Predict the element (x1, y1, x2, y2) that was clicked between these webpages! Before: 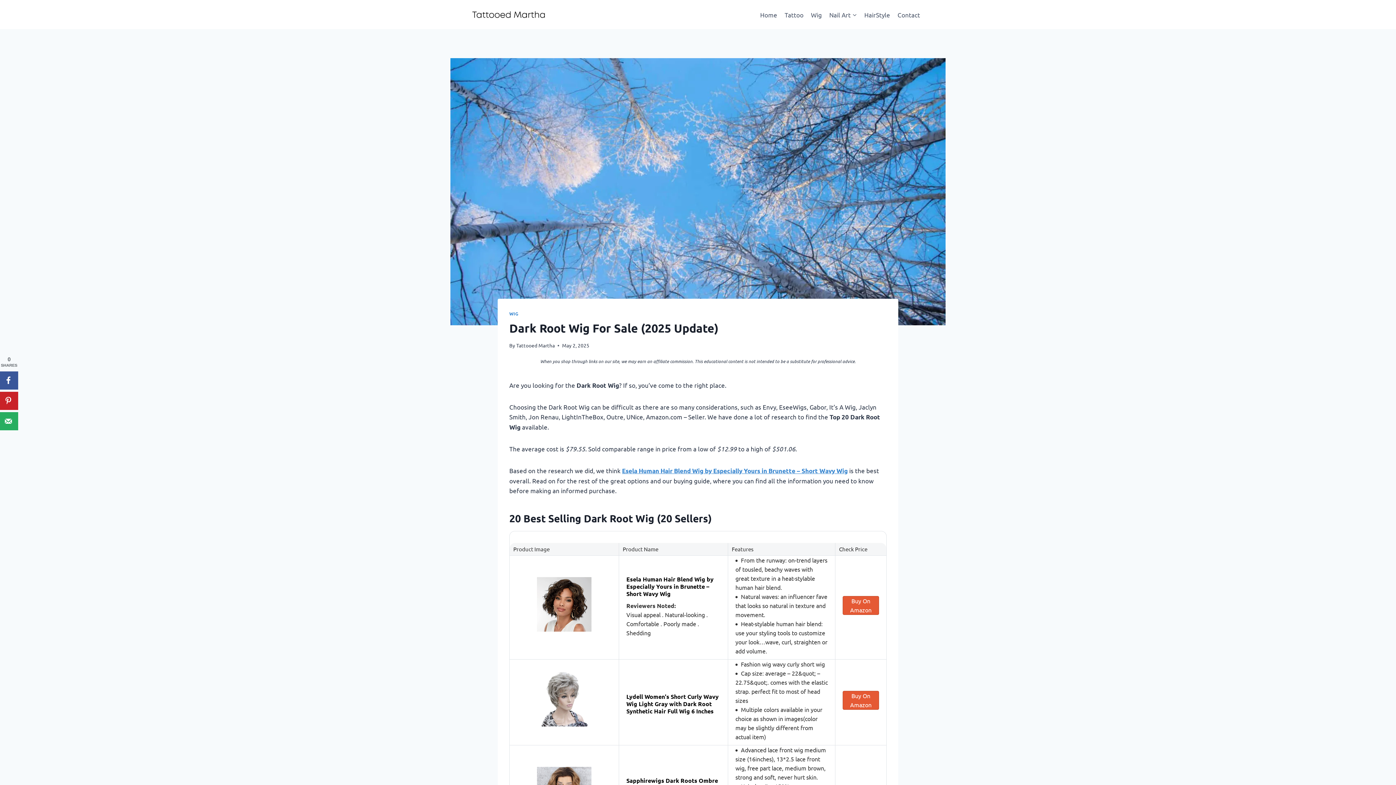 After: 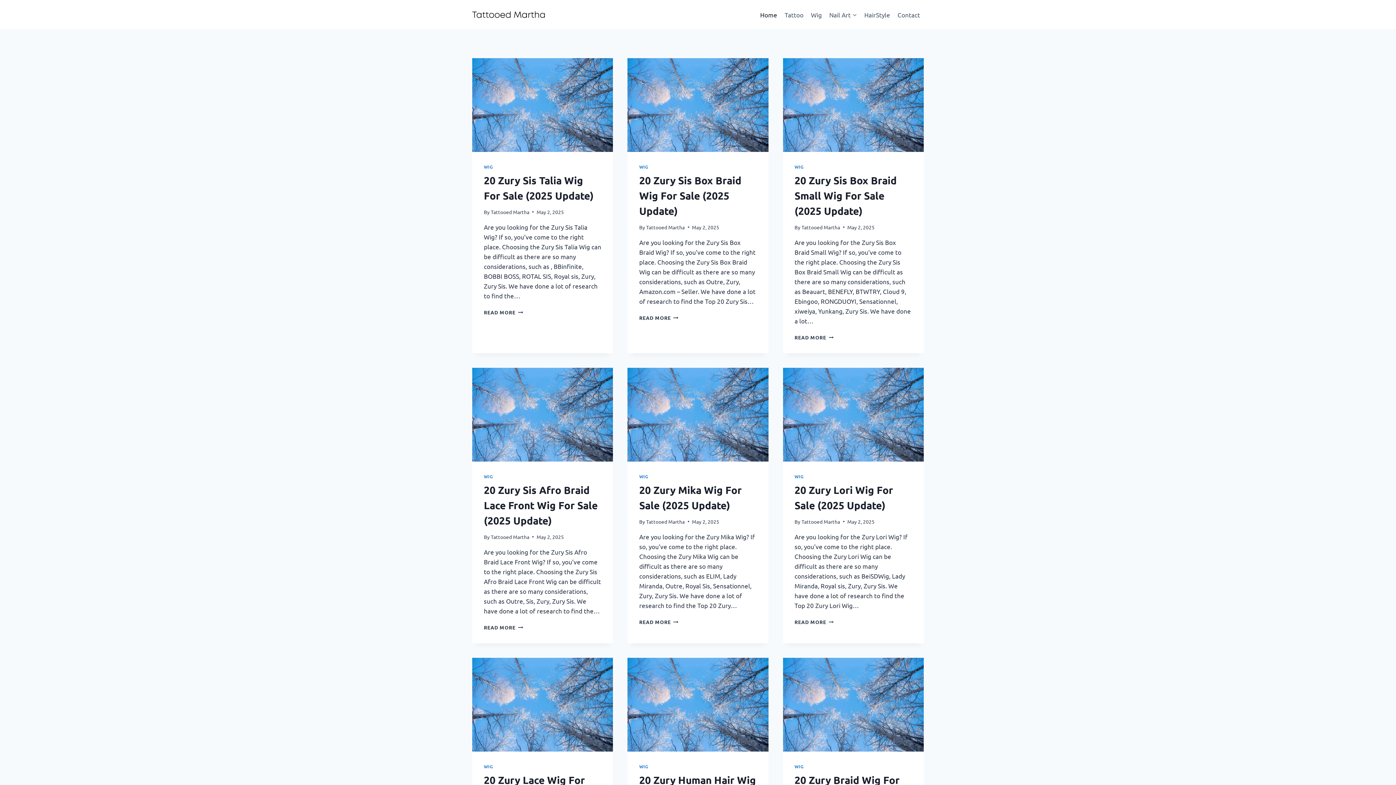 Action: label: Tattooed Martha bbox: (472, 11, 545, 18)